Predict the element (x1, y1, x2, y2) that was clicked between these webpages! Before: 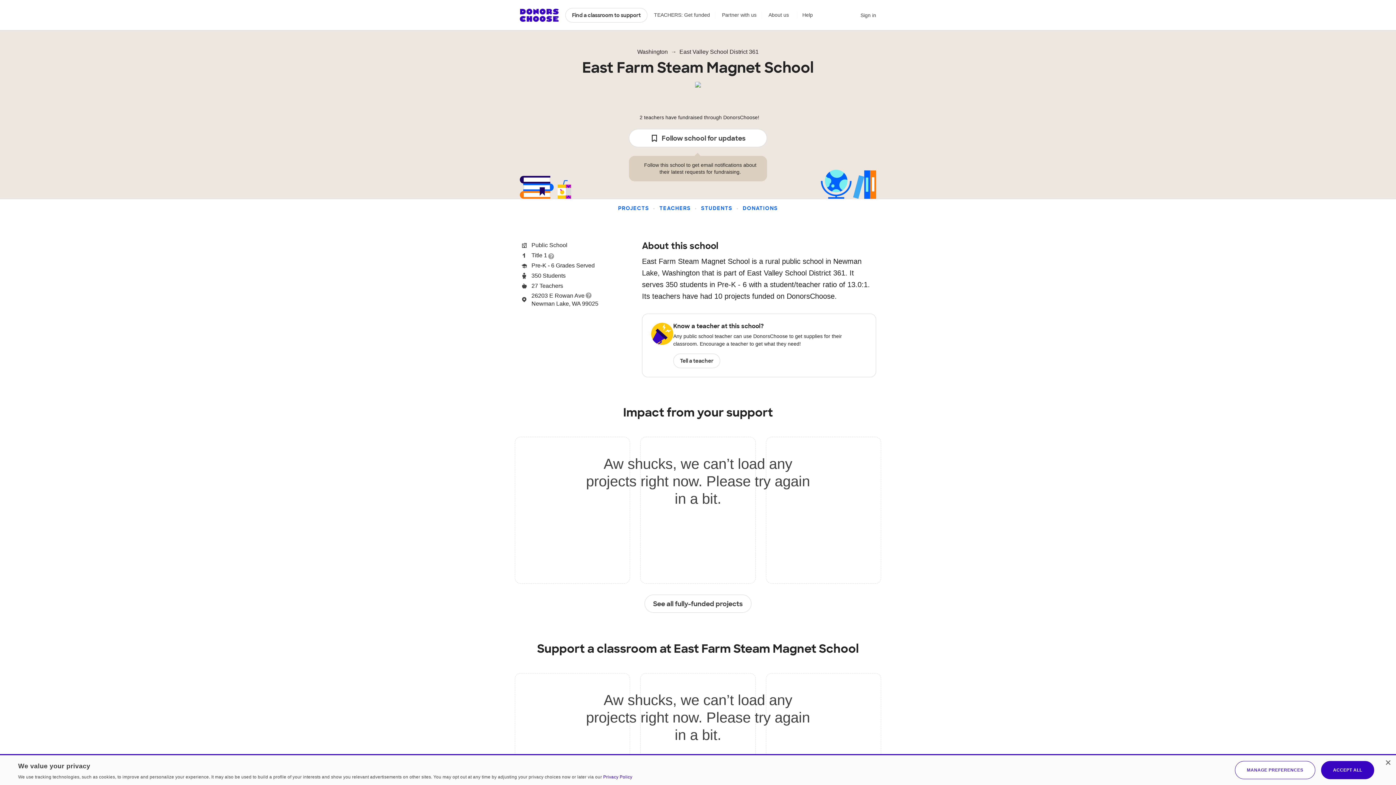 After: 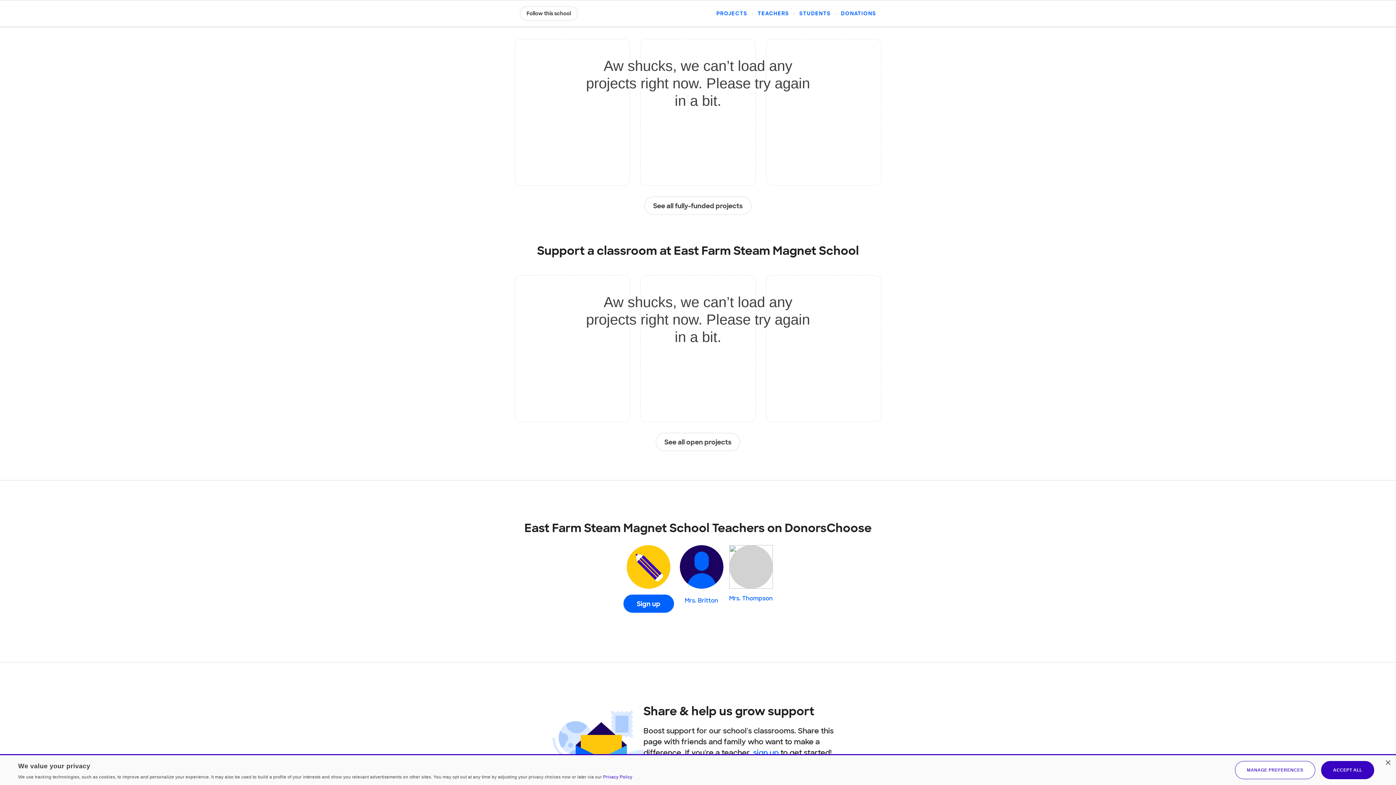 Action: bbox: (618, 205, 649, 211) label: PROJECTS